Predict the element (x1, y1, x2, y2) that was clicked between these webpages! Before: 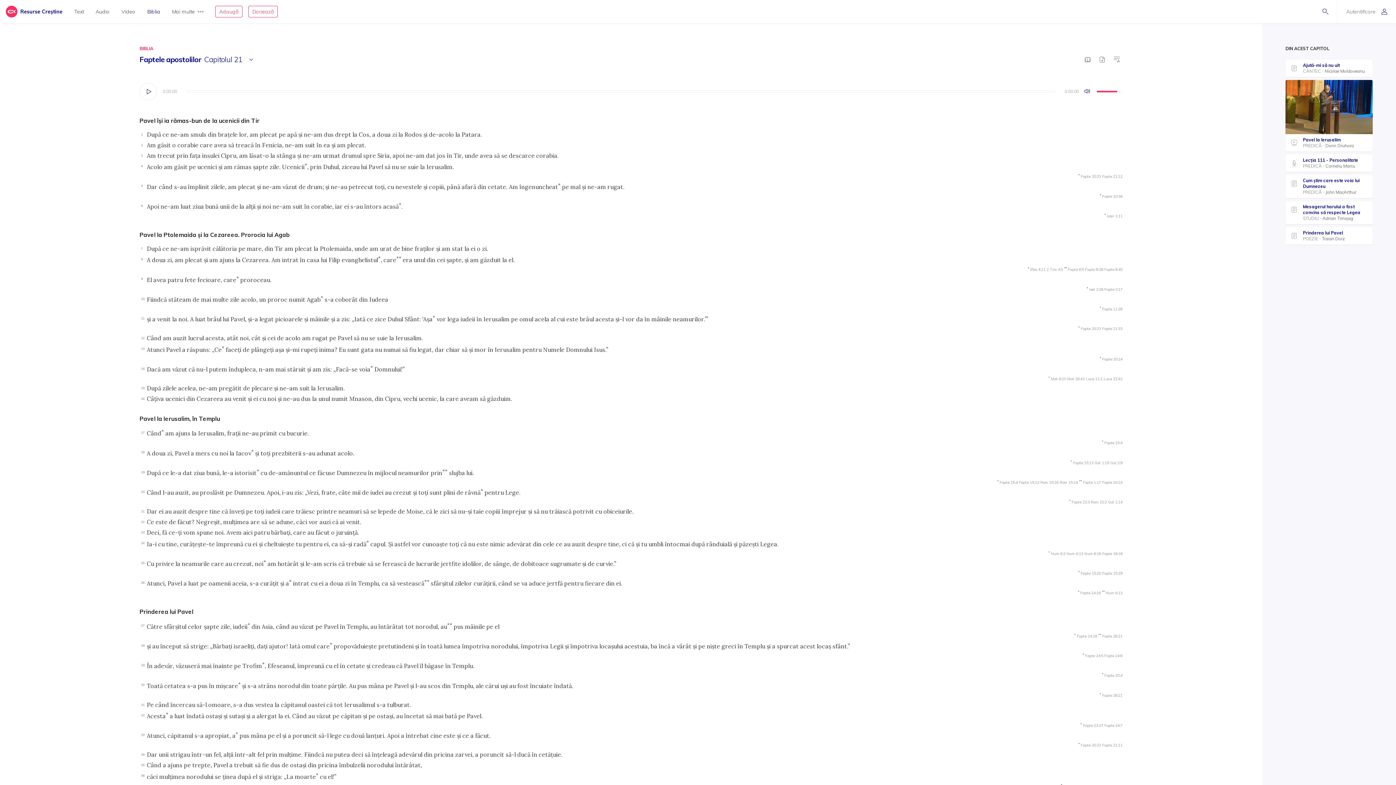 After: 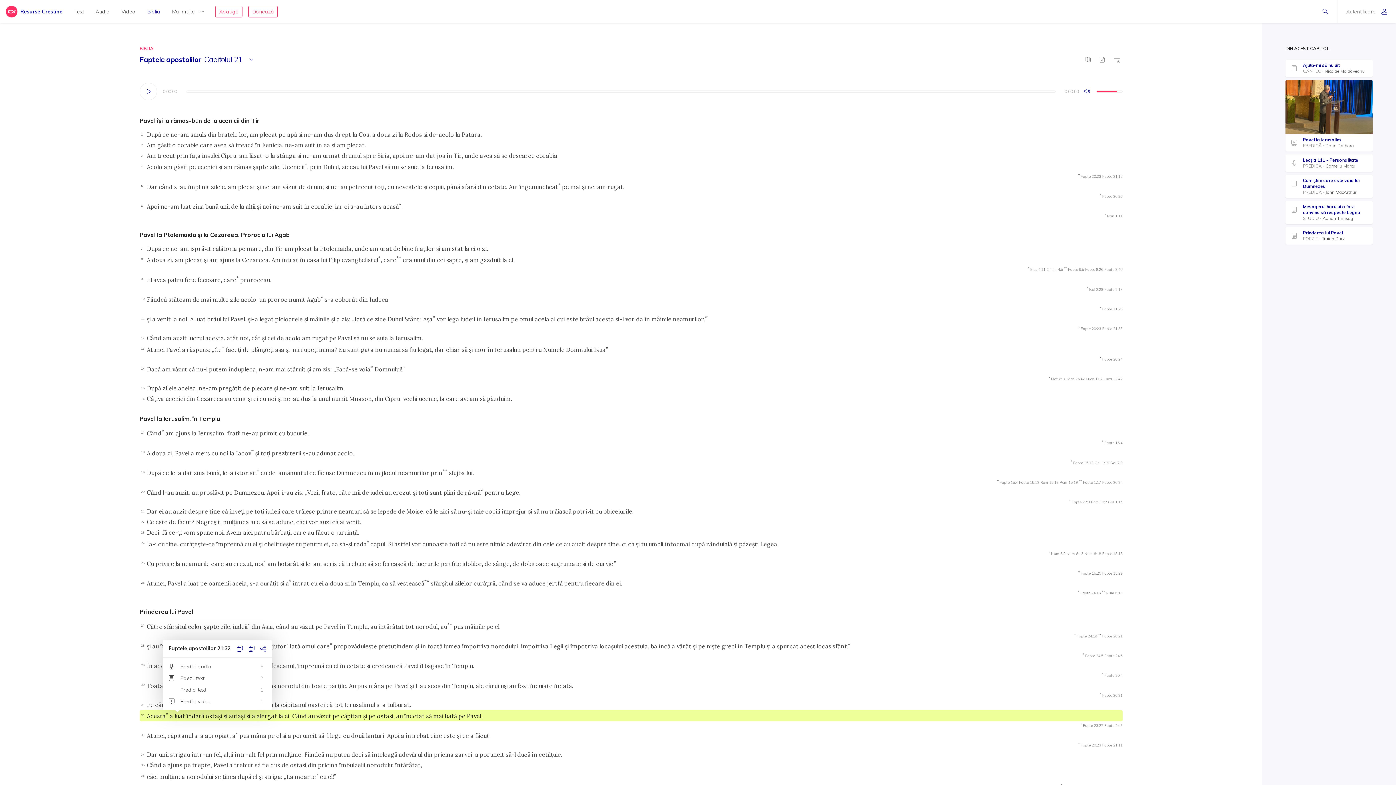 Action: bbox: (139, 710, 1122, 721) label: 32
Acesta* a luat îndată ostaşi şi sutaşi şi a alergat la ei. Când au văzut pe căpitan şi pe ostaşi, au încetat să mai bată pe Pavel.